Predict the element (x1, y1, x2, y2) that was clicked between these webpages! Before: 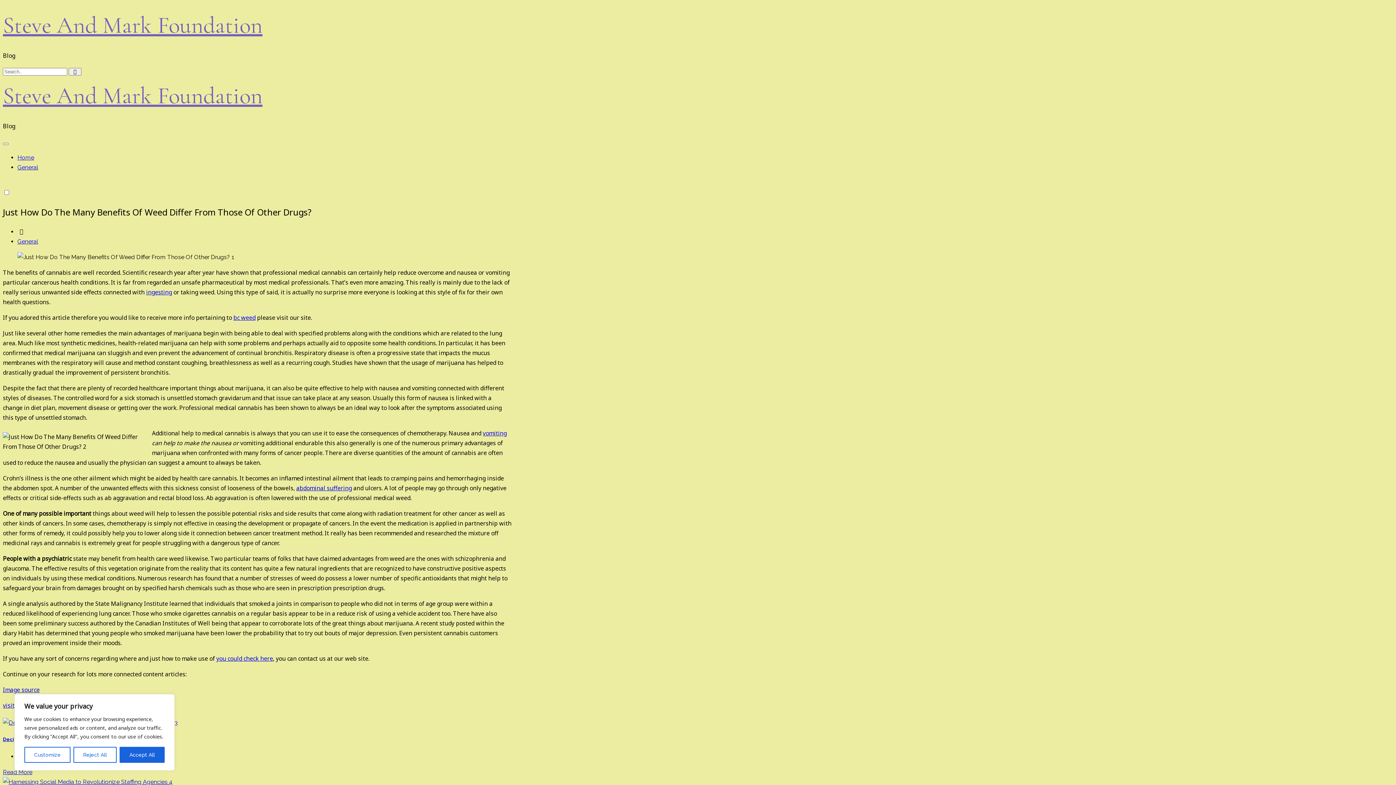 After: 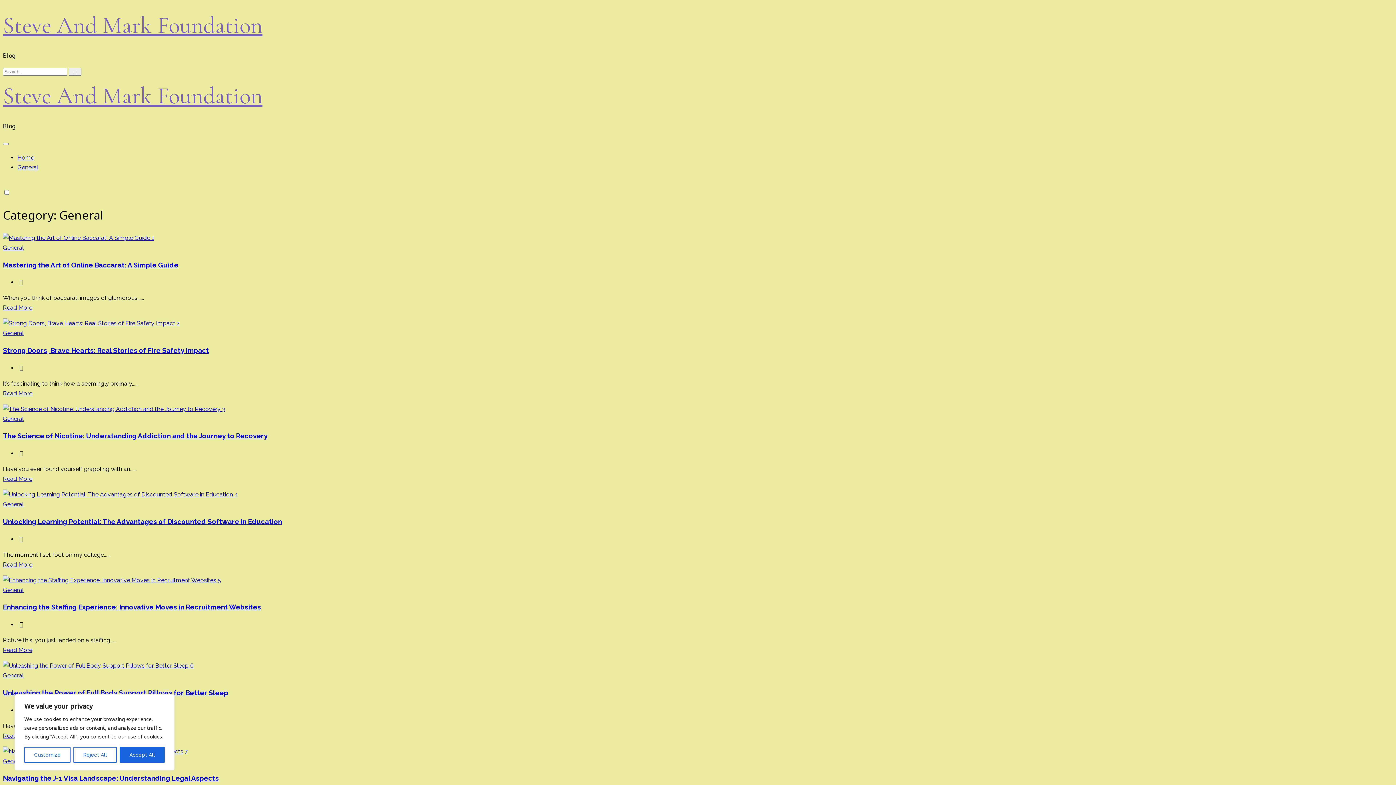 Action: bbox: (17, 164, 38, 170) label: General